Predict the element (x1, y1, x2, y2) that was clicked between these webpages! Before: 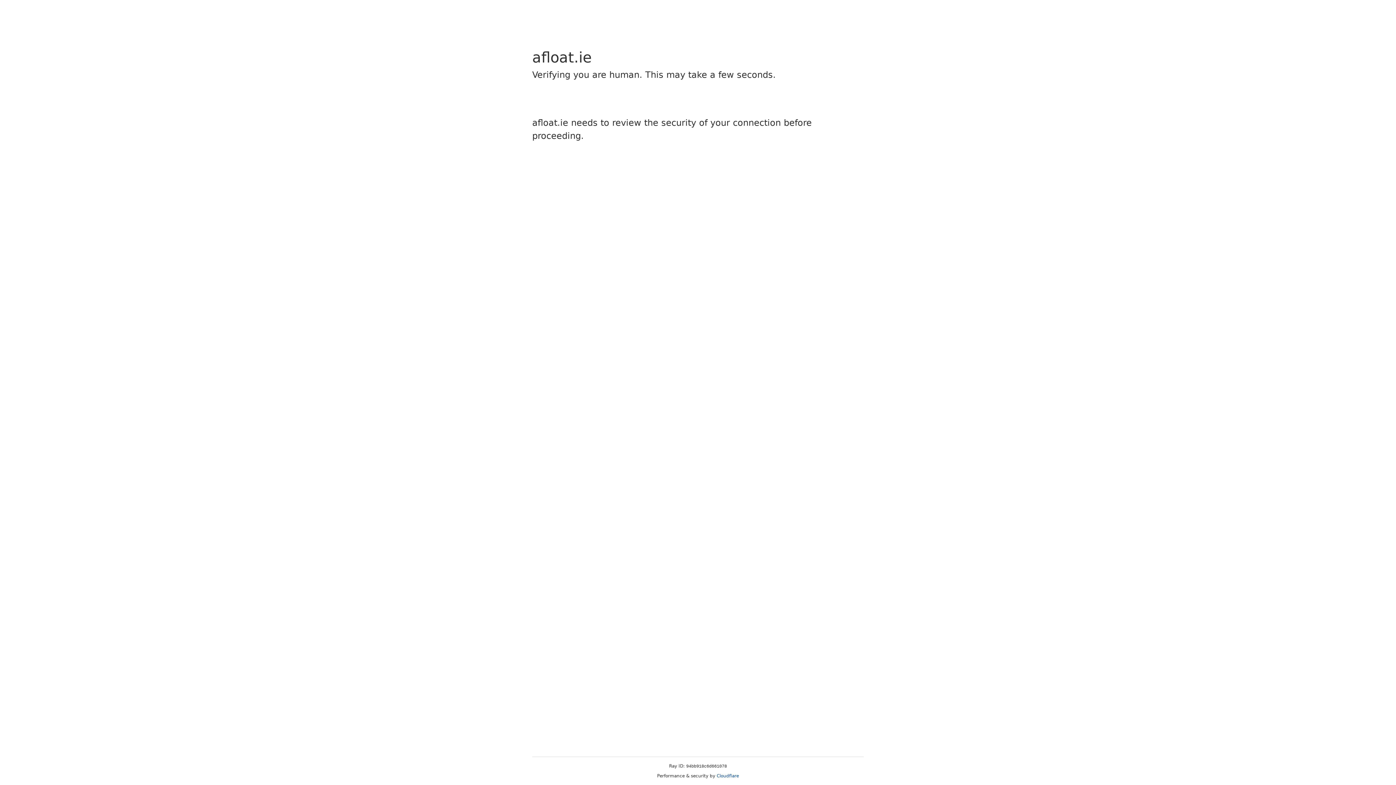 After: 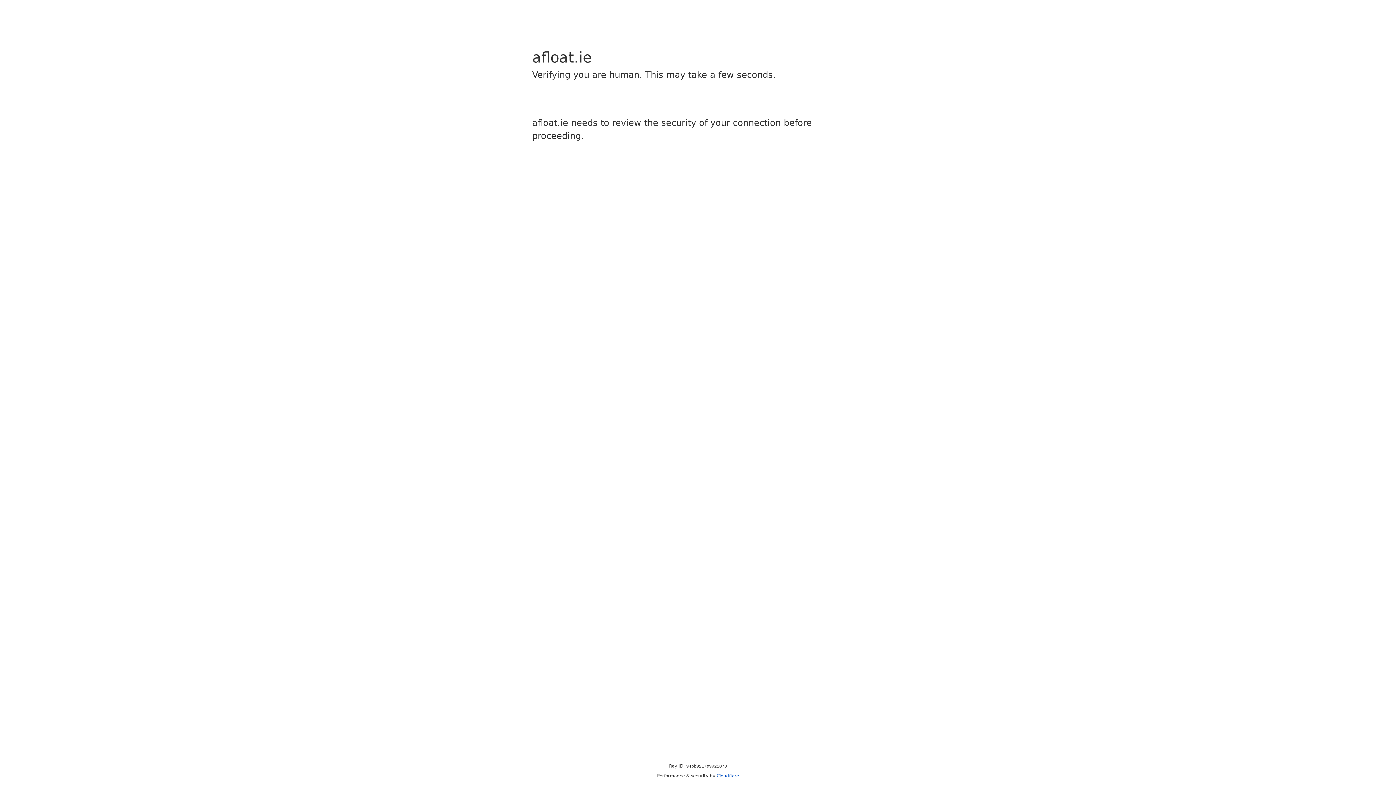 Action: label: Cloudflare bbox: (716, 773, 739, 778)